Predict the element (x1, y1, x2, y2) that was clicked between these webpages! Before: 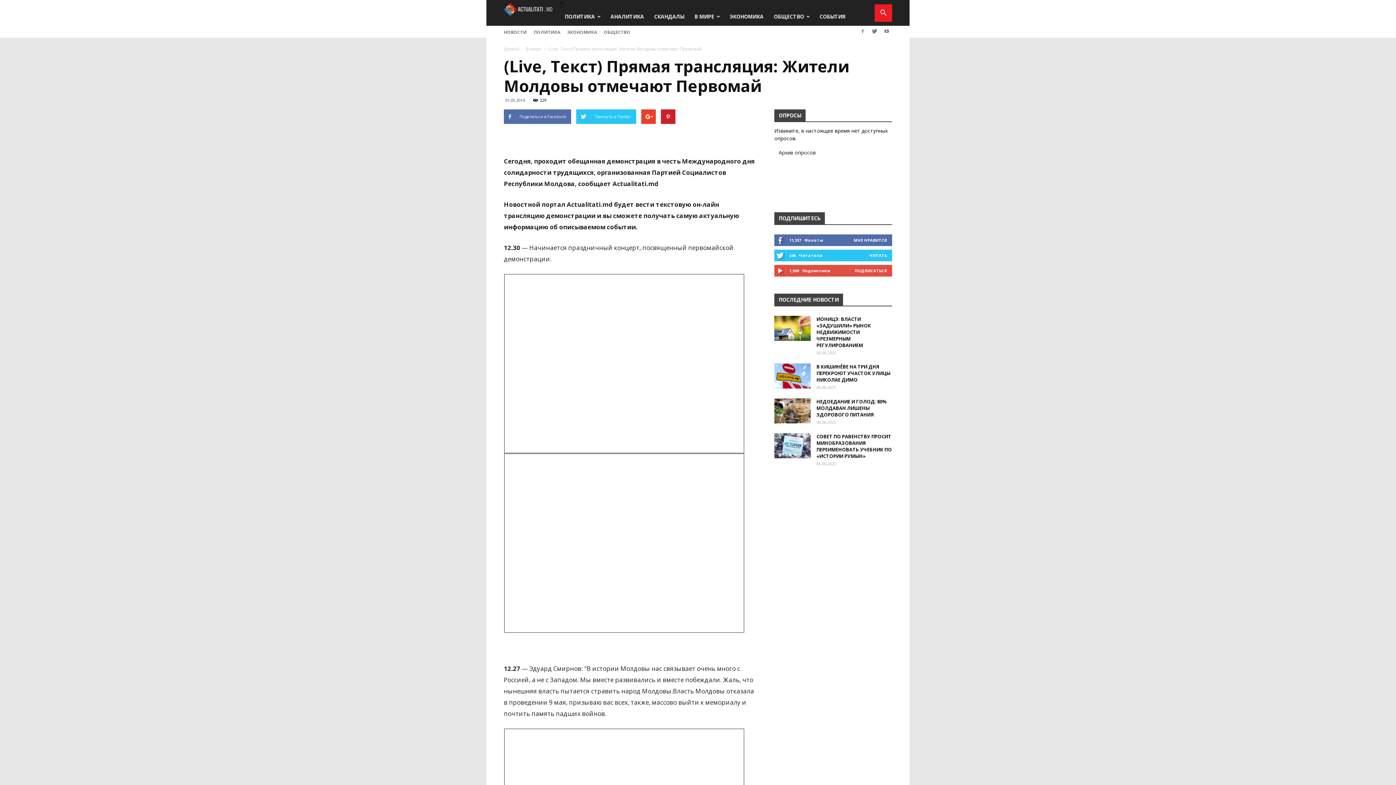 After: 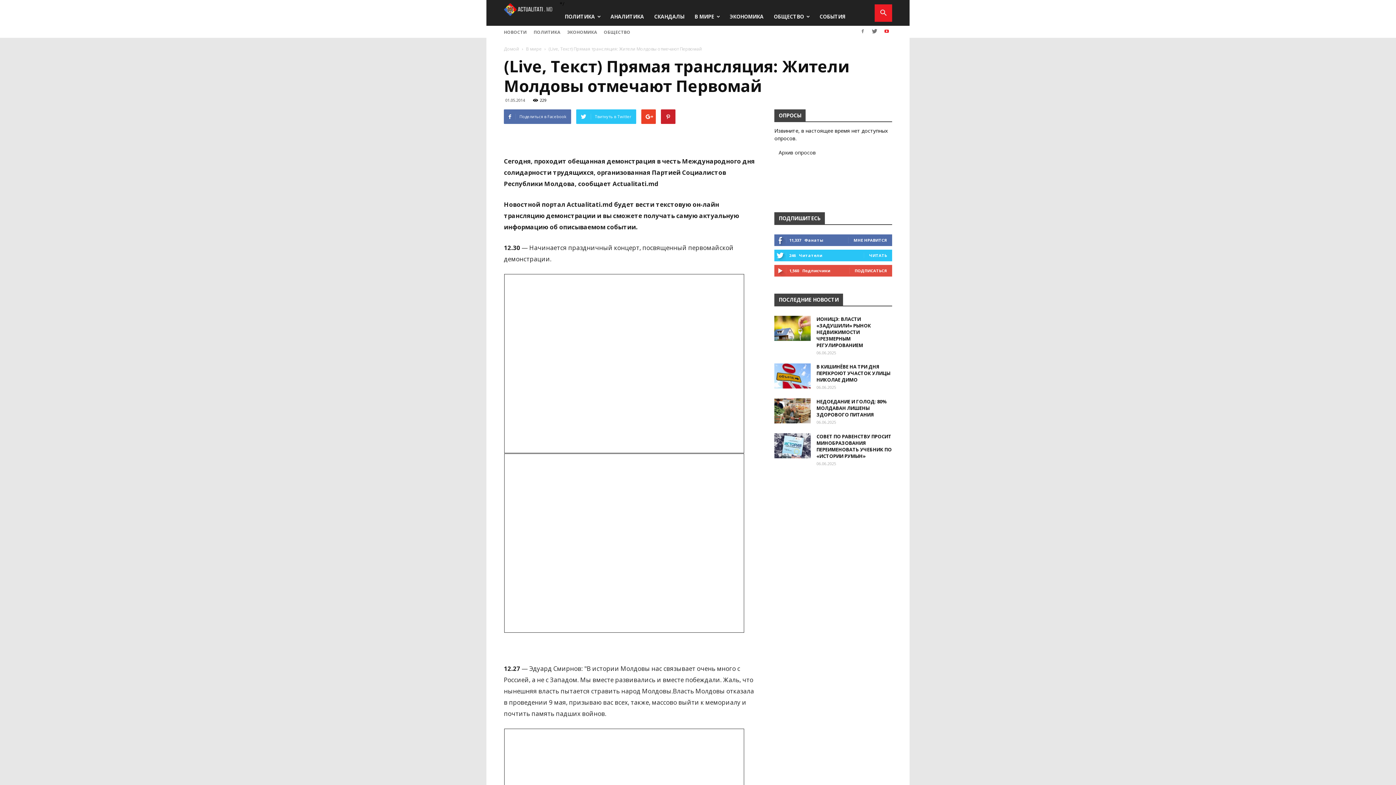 Action: bbox: (881, 25, 892, 36)